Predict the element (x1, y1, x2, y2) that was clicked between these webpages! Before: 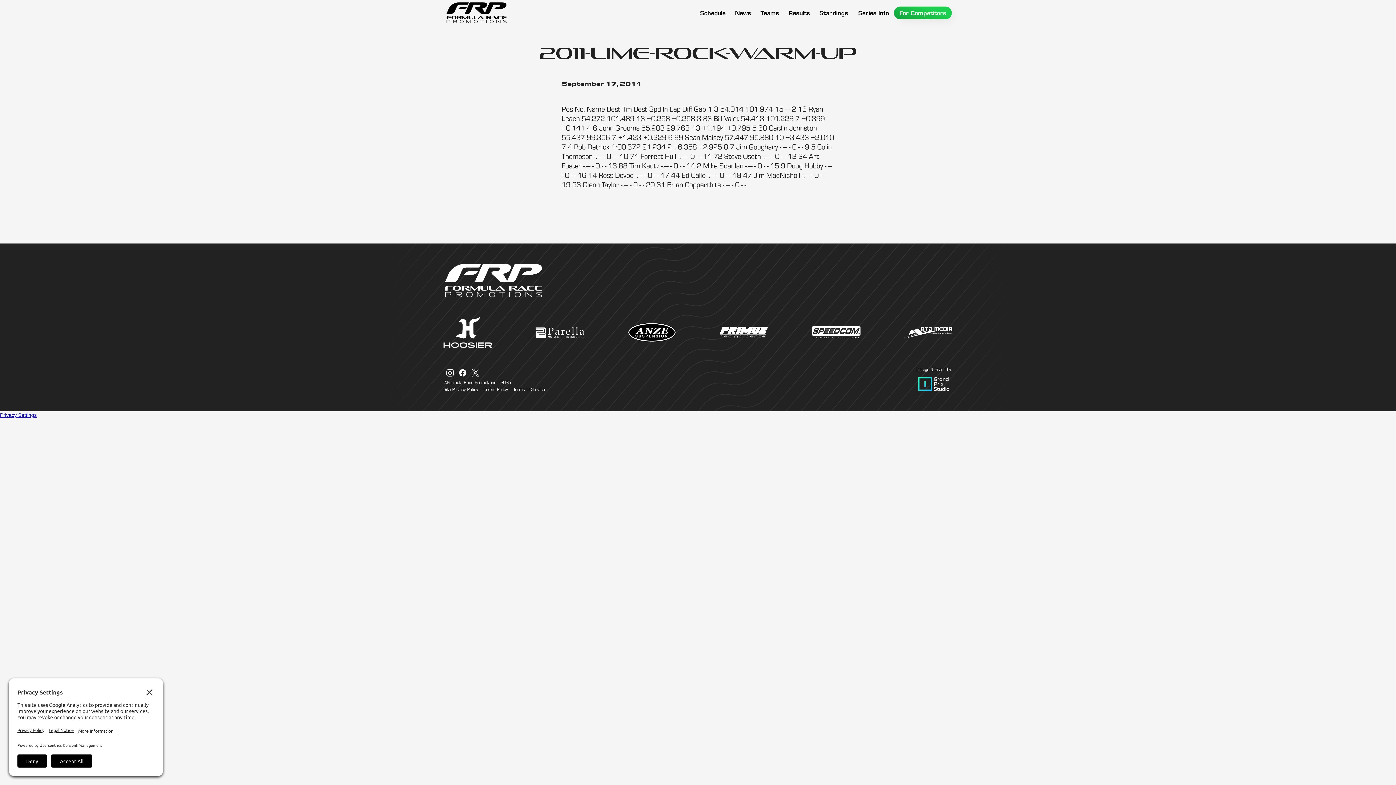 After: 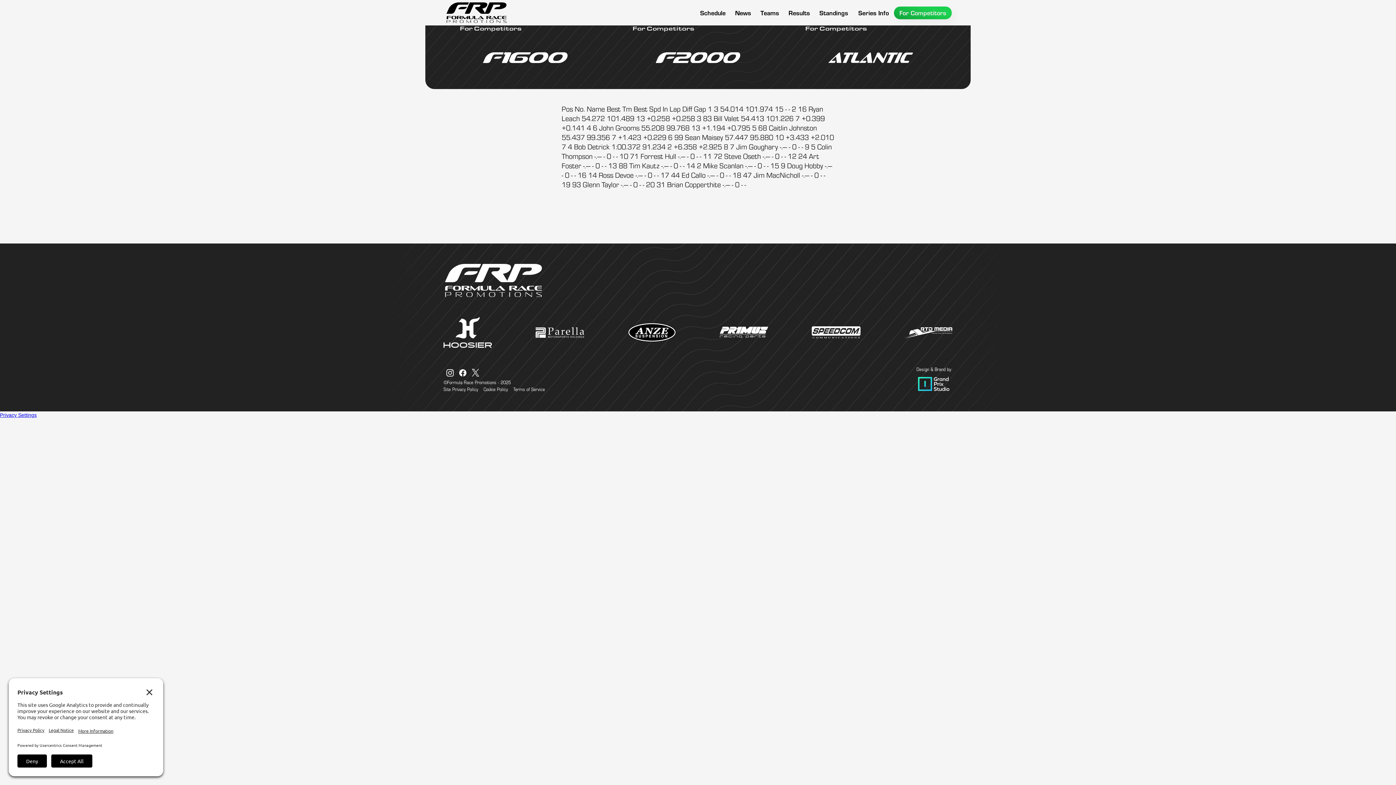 Action: label: For Competitors bbox: (894, 6, 952, 19)